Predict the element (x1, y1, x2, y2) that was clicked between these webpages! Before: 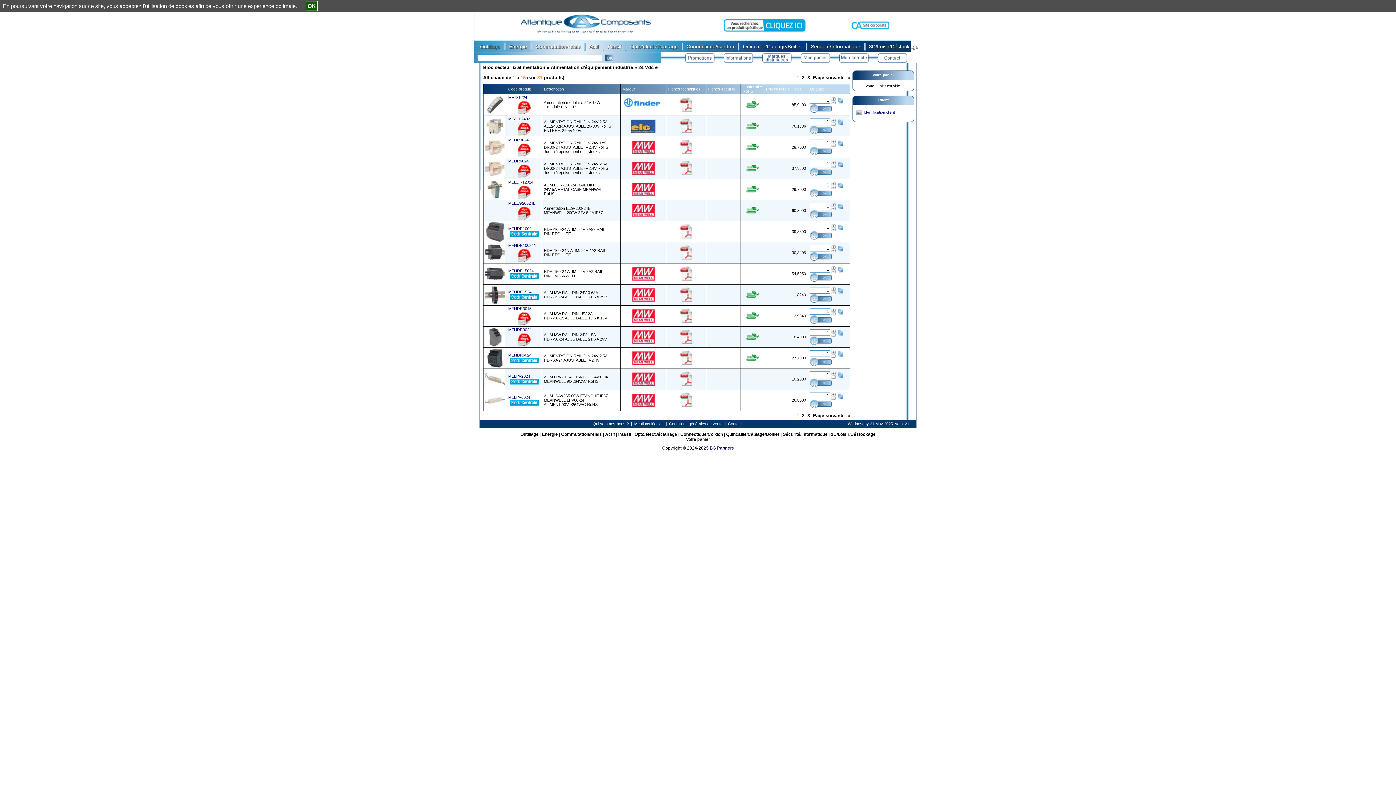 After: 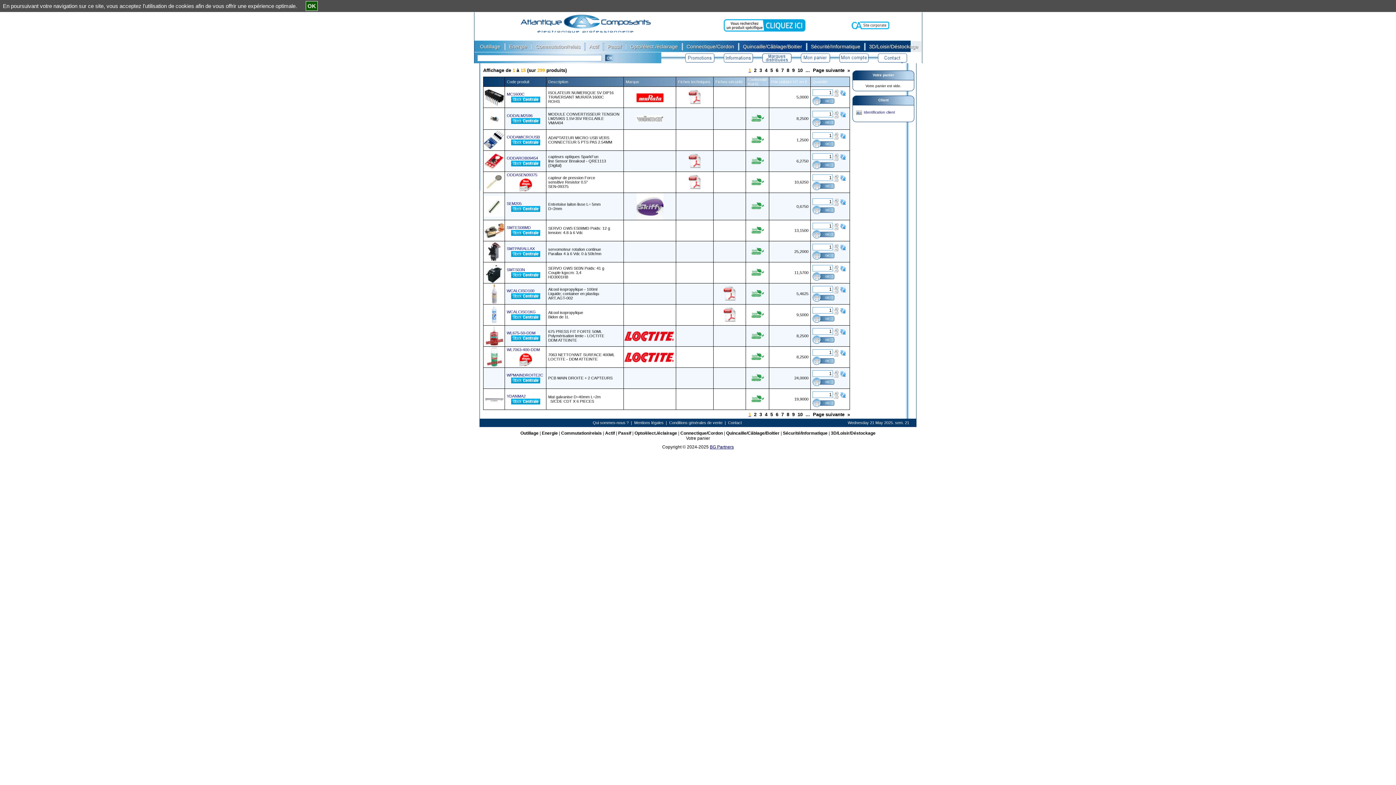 Action: label: 3D/Loisir/Déstockage bbox: (831, 432, 875, 437)